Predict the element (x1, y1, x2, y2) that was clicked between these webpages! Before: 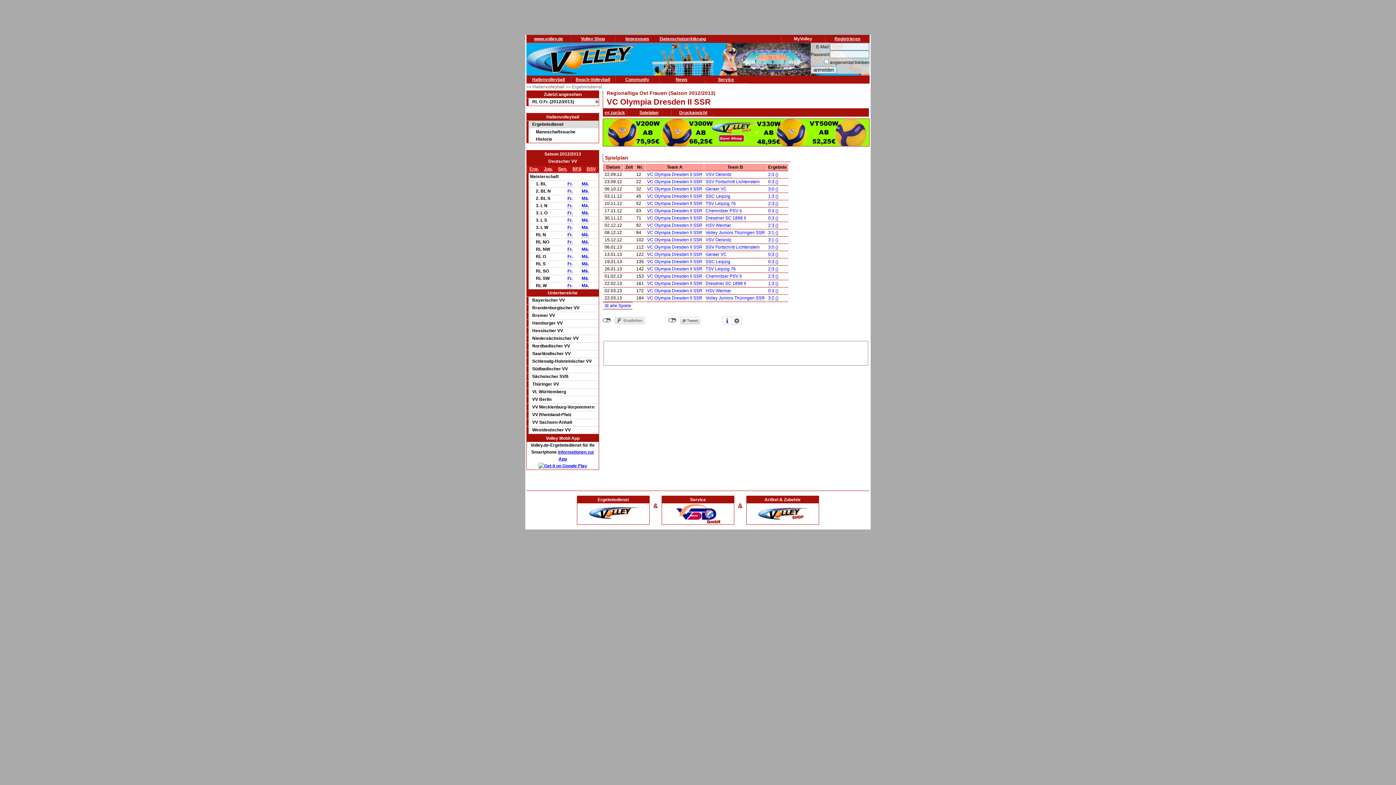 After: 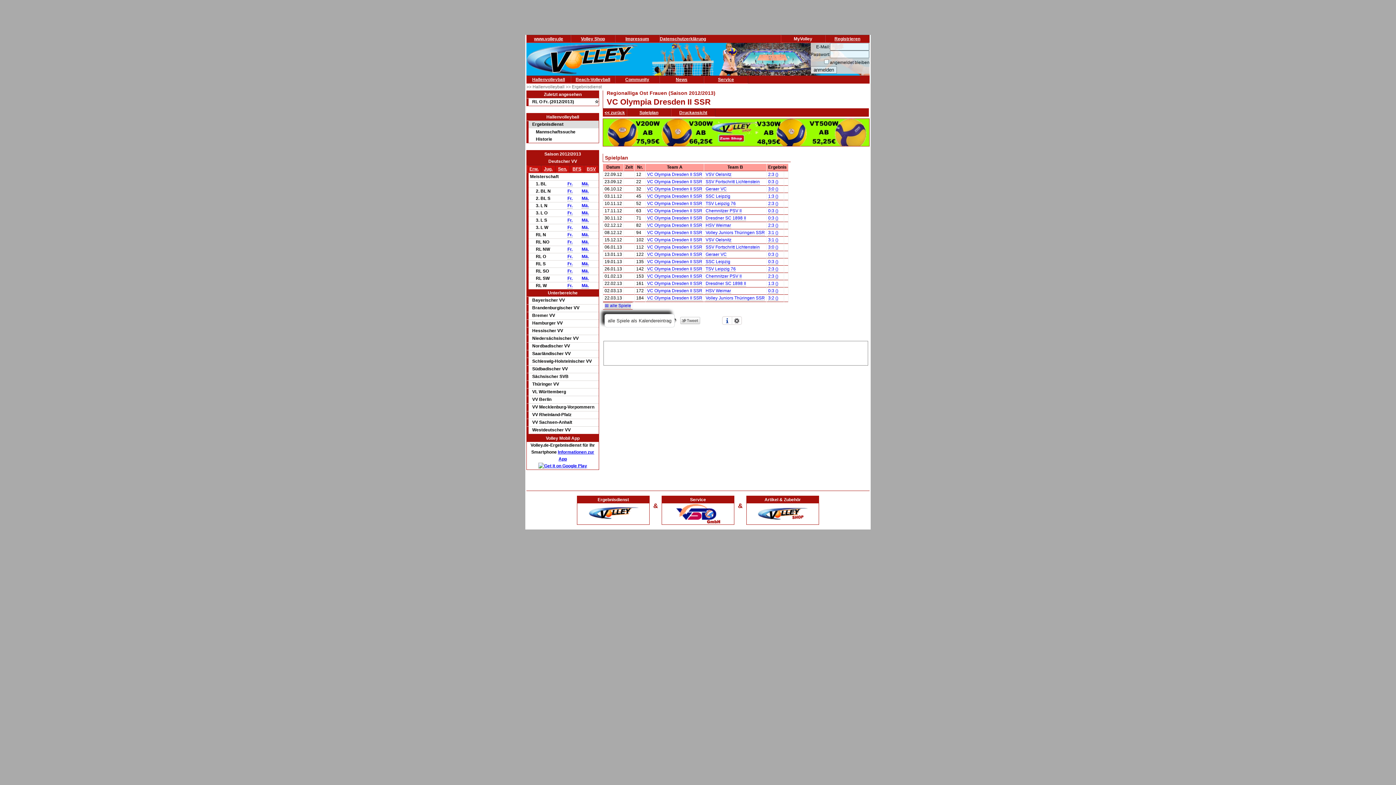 Action: label: 📅 alle Spiele bbox: (604, 303, 631, 308)